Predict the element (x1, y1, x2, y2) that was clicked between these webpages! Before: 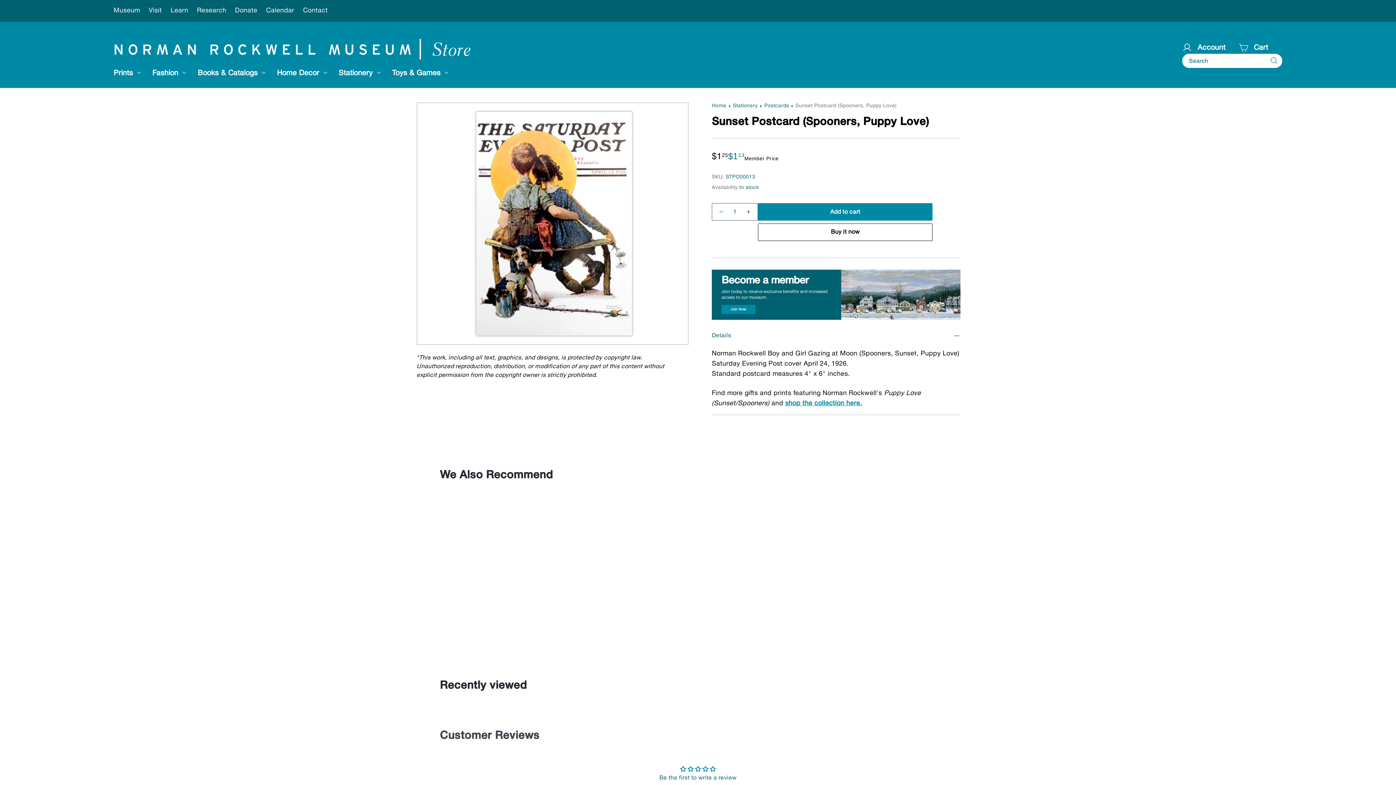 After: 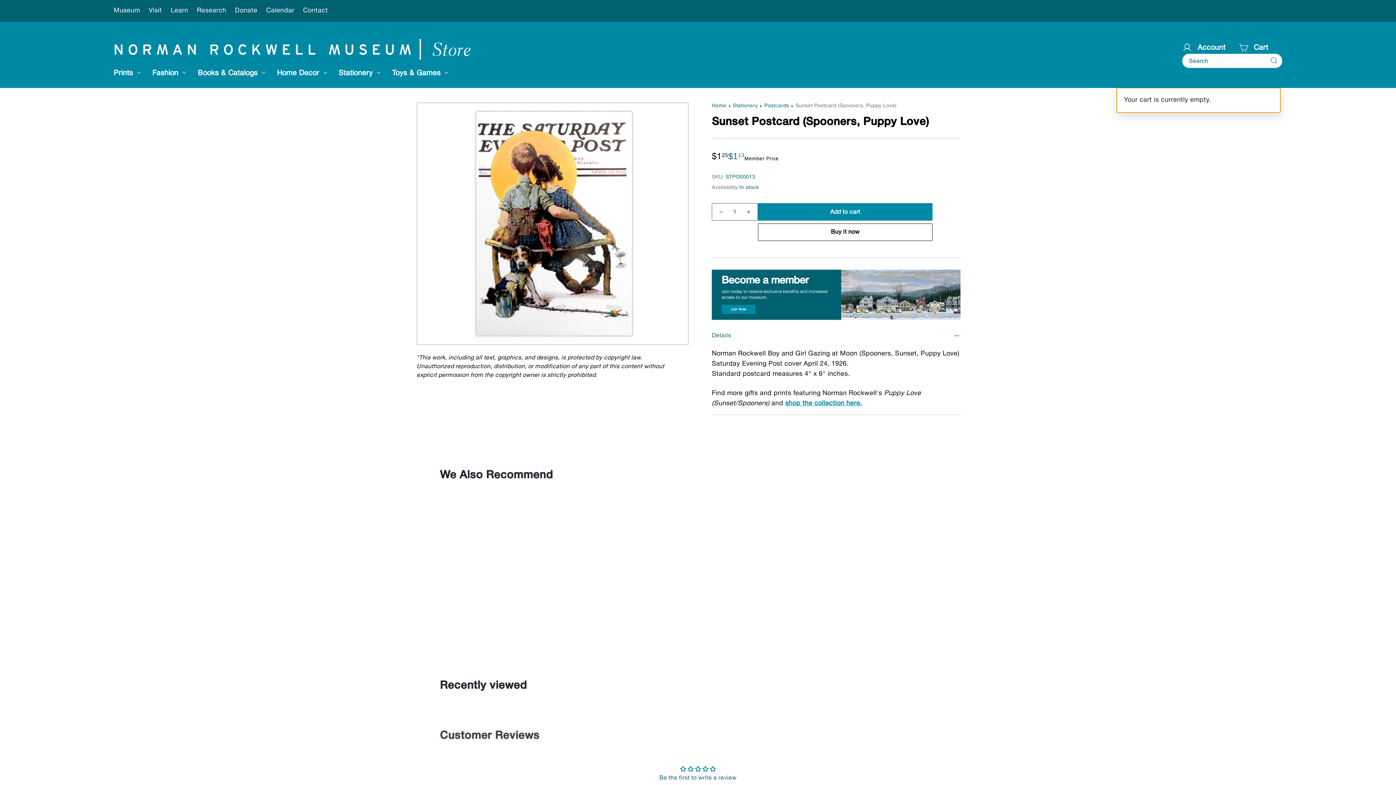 Action: bbox: (1238, 42, 1276, 53) label: Cart is empty